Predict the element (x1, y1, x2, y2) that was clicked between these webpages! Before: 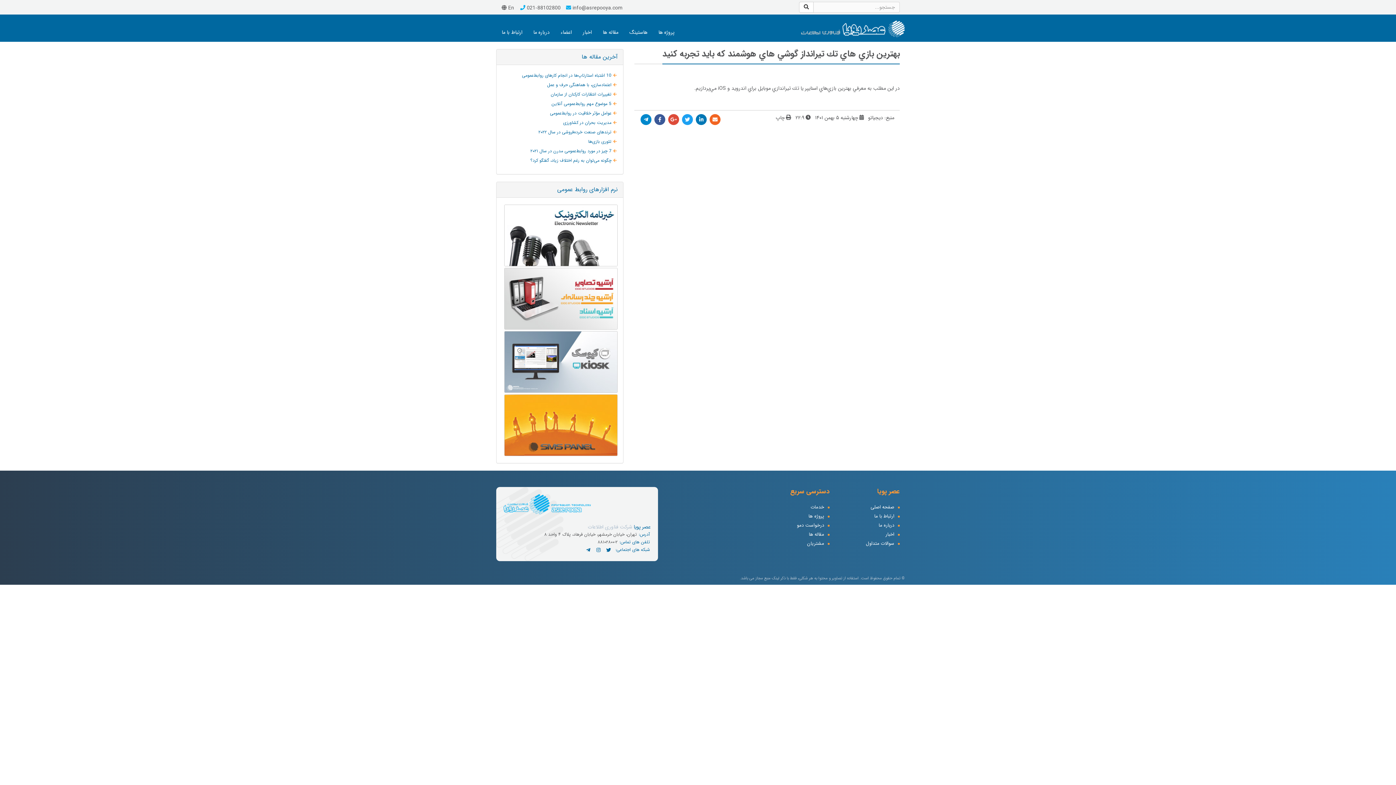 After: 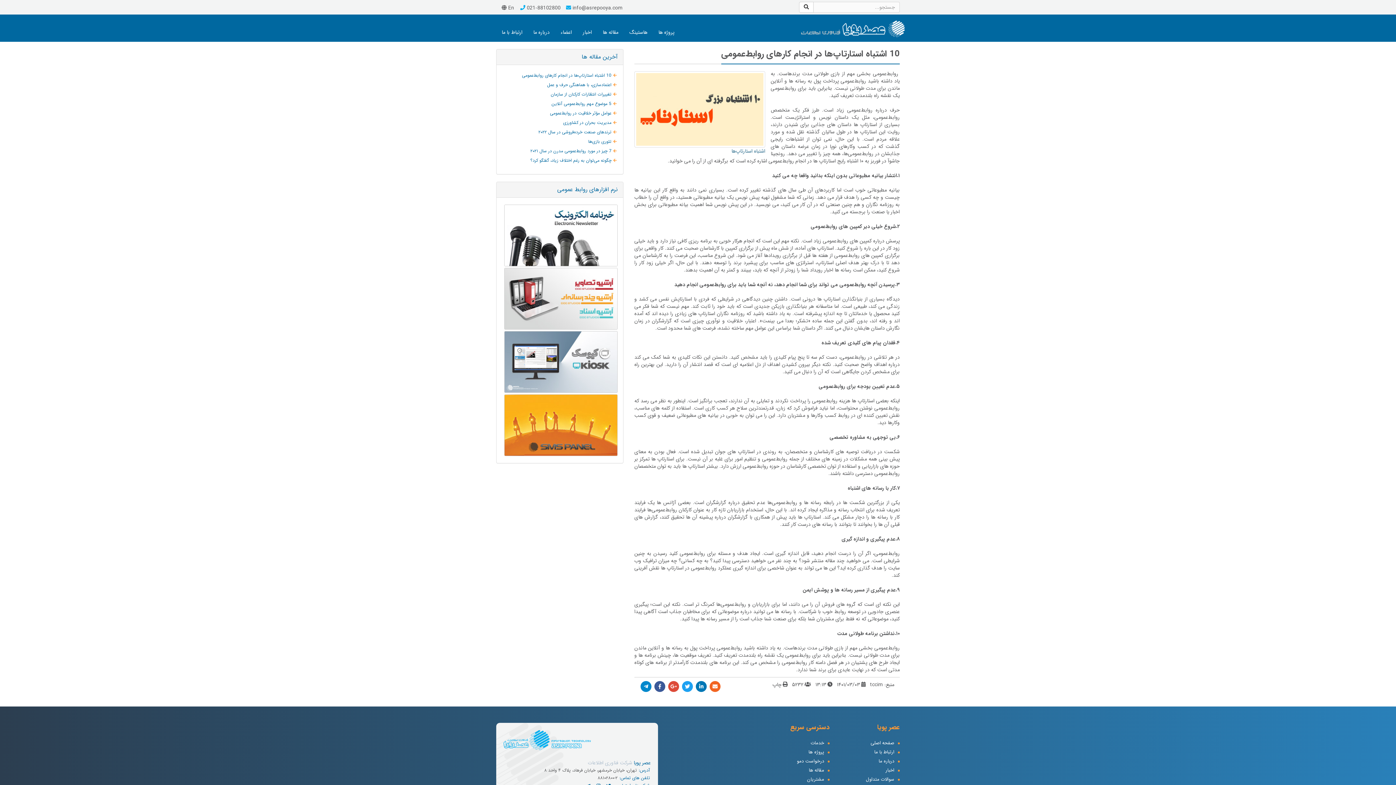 Action: bbox: (522, 72, 613, 78) label: 10 اشتباه استارتاپ‌ها در انجام کارهای روابط‌عمومی